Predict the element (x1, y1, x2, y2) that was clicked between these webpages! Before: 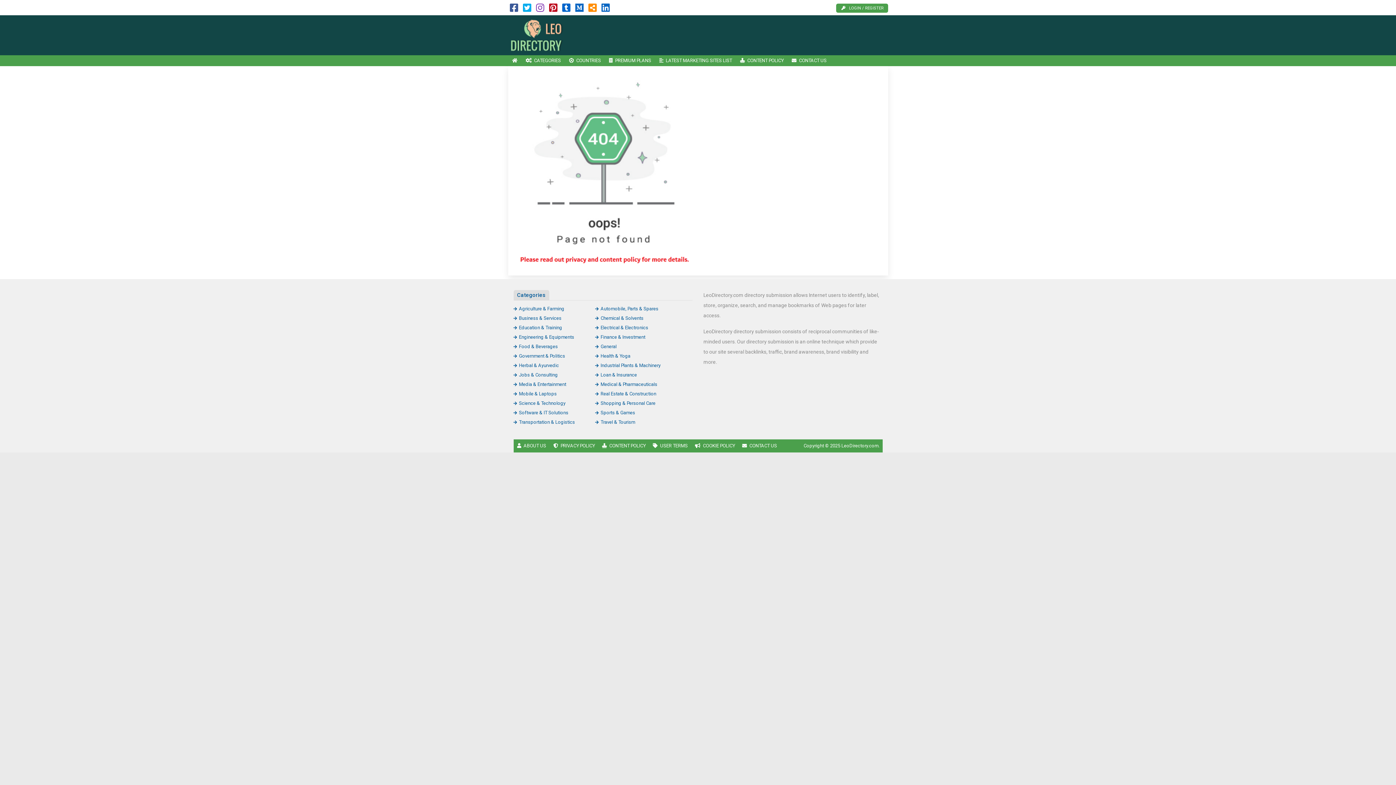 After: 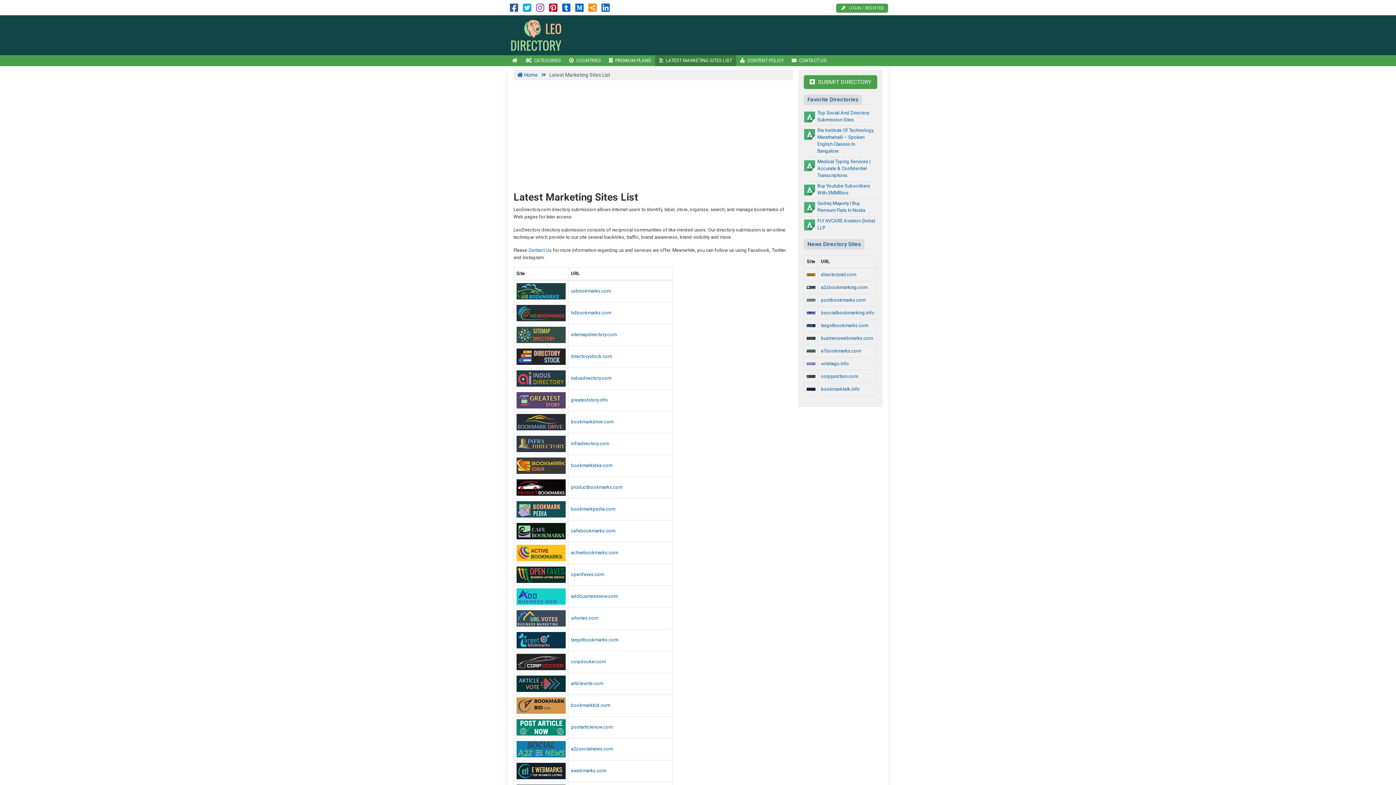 Action: bbox: (655, 55, 736, 66) label: LATEST MARKETING SITES LIST